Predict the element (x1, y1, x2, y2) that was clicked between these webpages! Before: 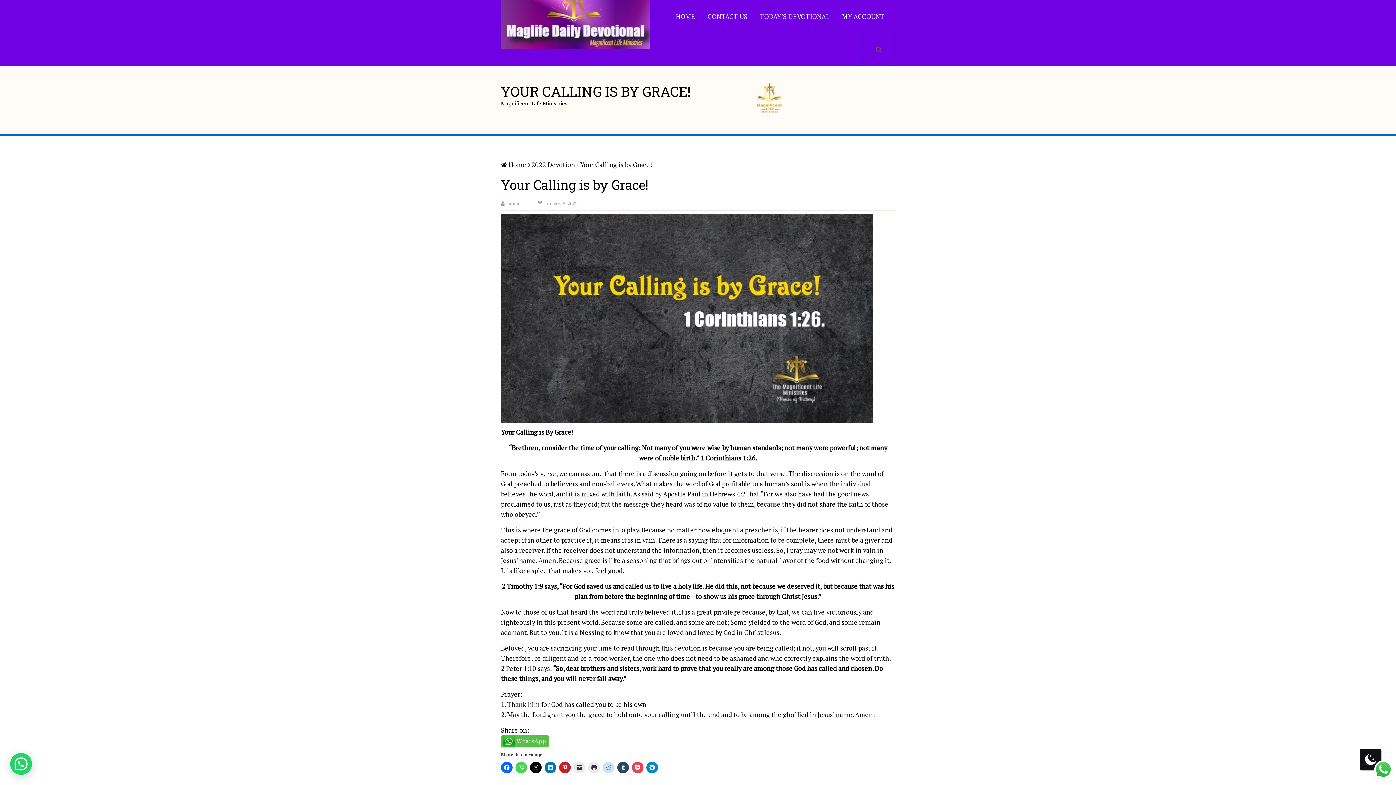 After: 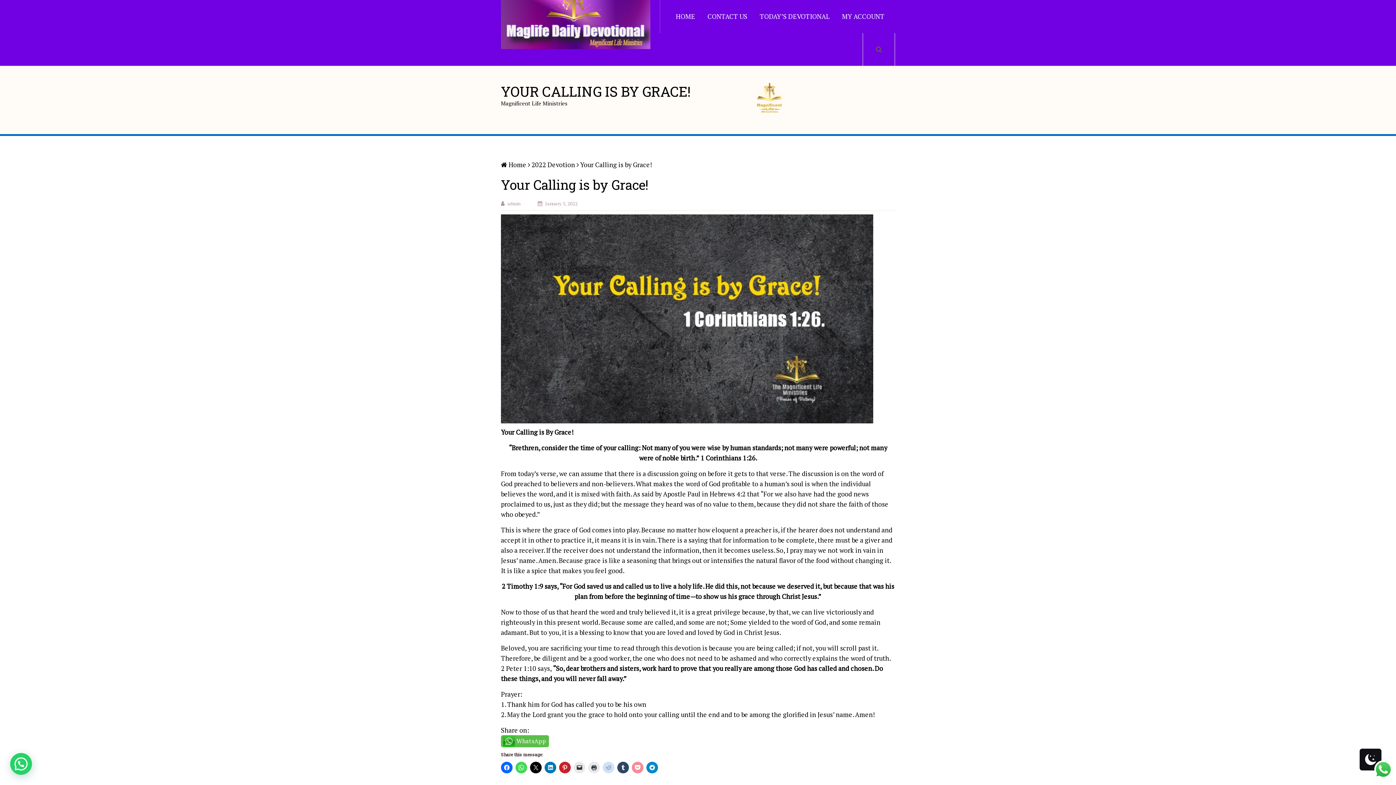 Action: bbox: (632, 762, 643, 773)